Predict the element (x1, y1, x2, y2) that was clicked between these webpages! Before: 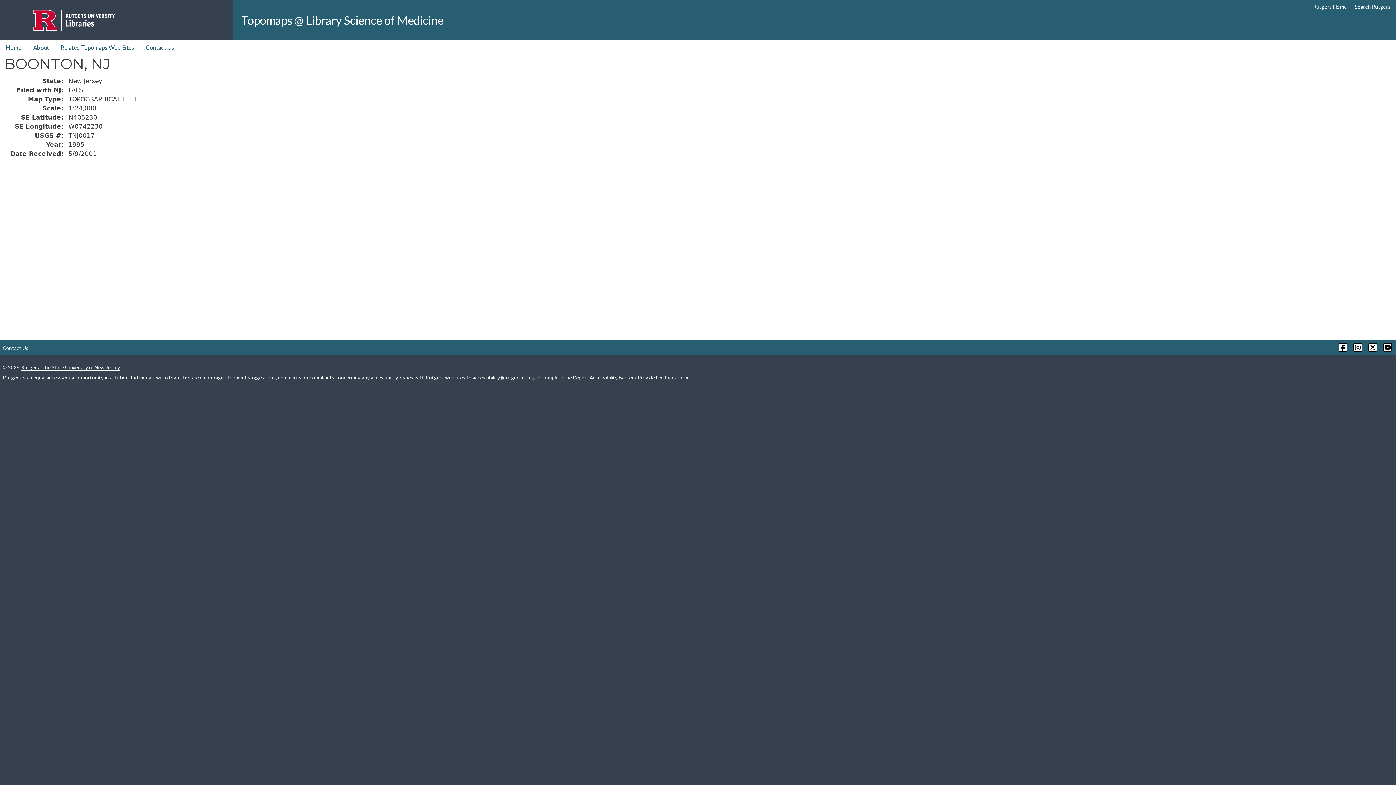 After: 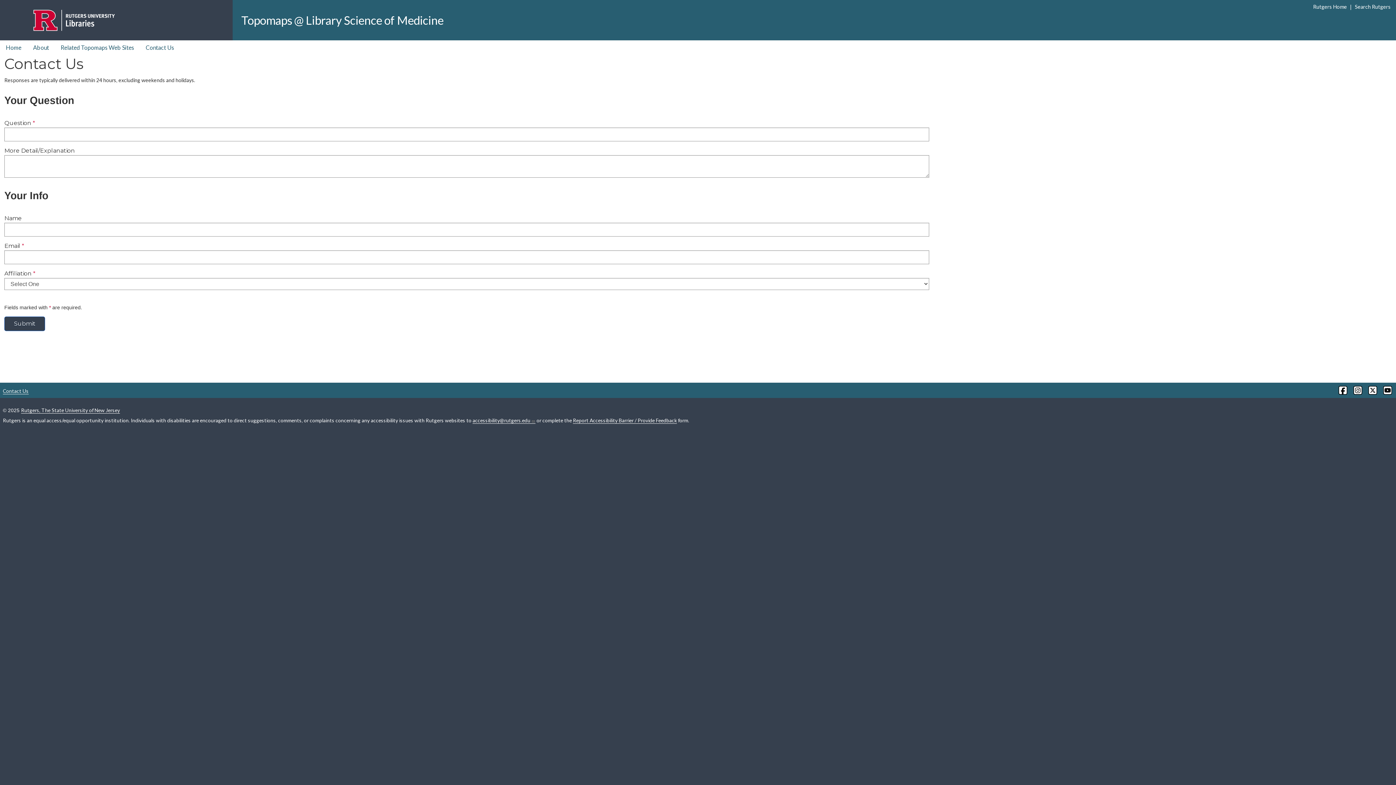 Action: bbox: (2, 345, 28, 351) label: Contact Us